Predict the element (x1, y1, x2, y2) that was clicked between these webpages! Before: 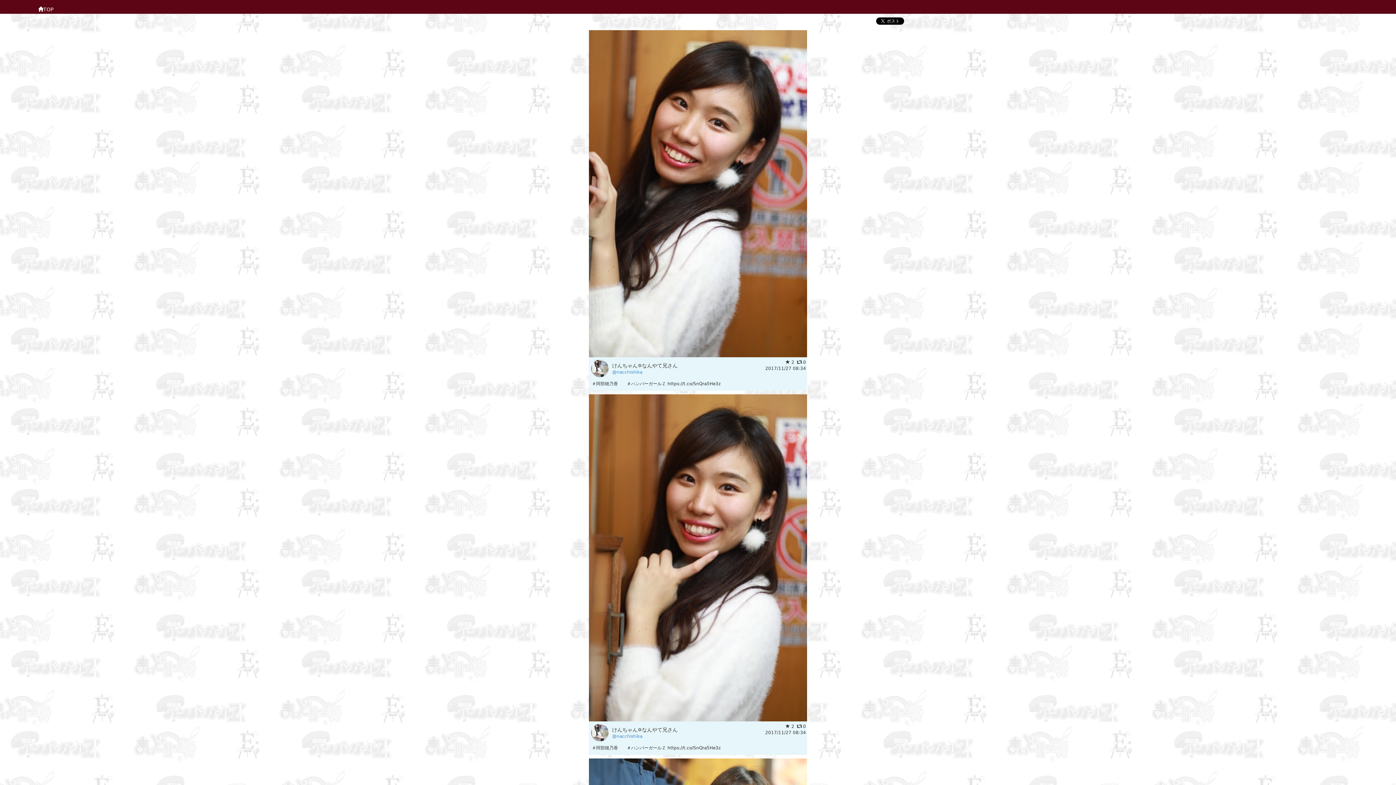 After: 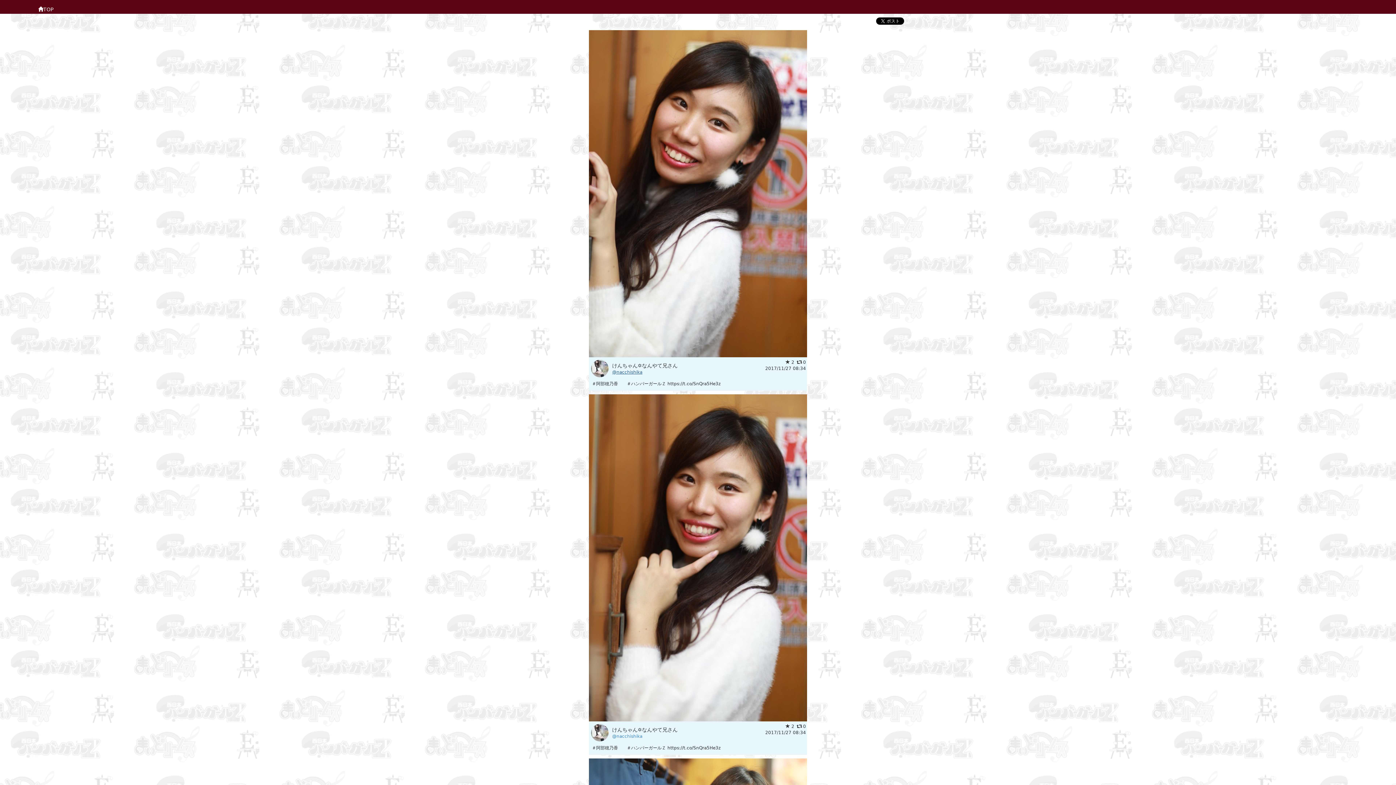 Action: label: @nacchishika bbox: (612, 369, 642, 374)